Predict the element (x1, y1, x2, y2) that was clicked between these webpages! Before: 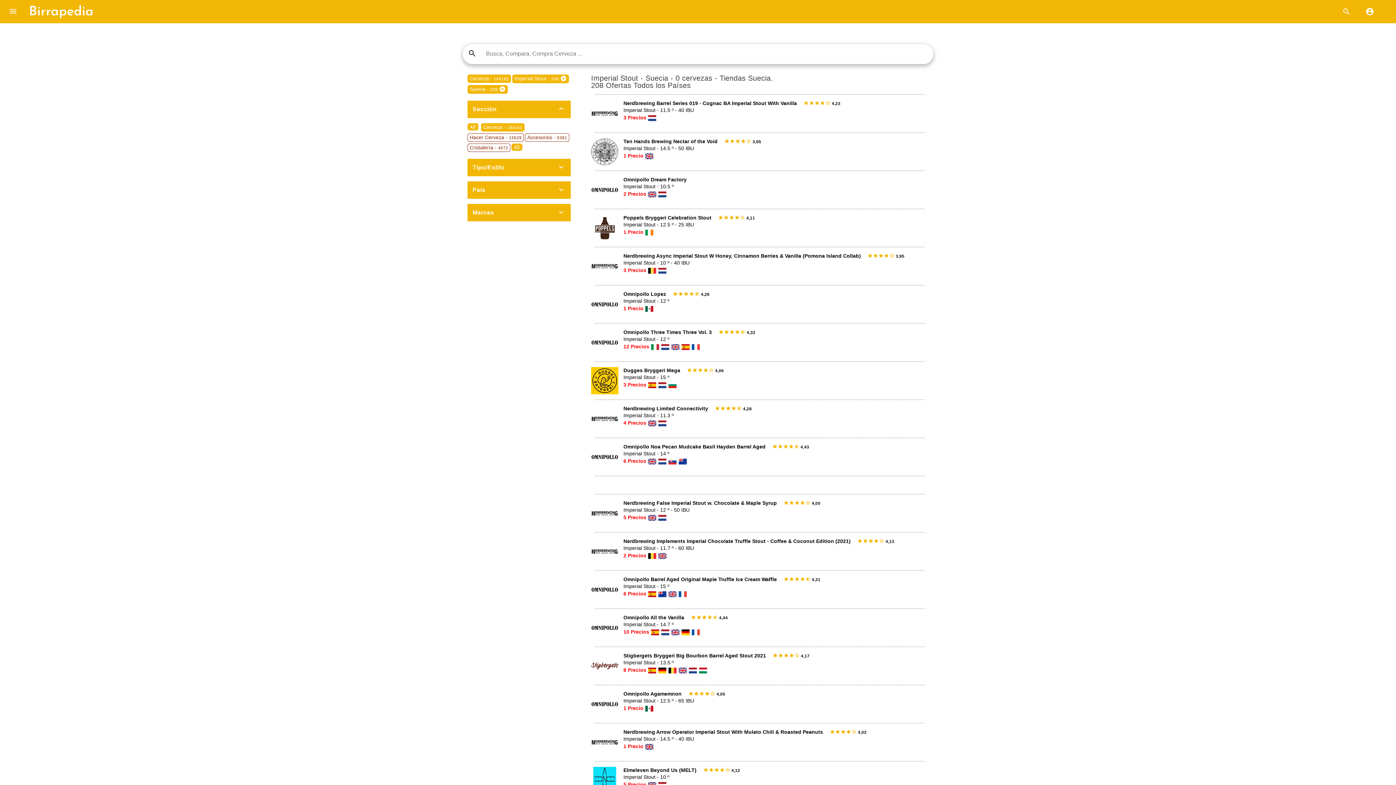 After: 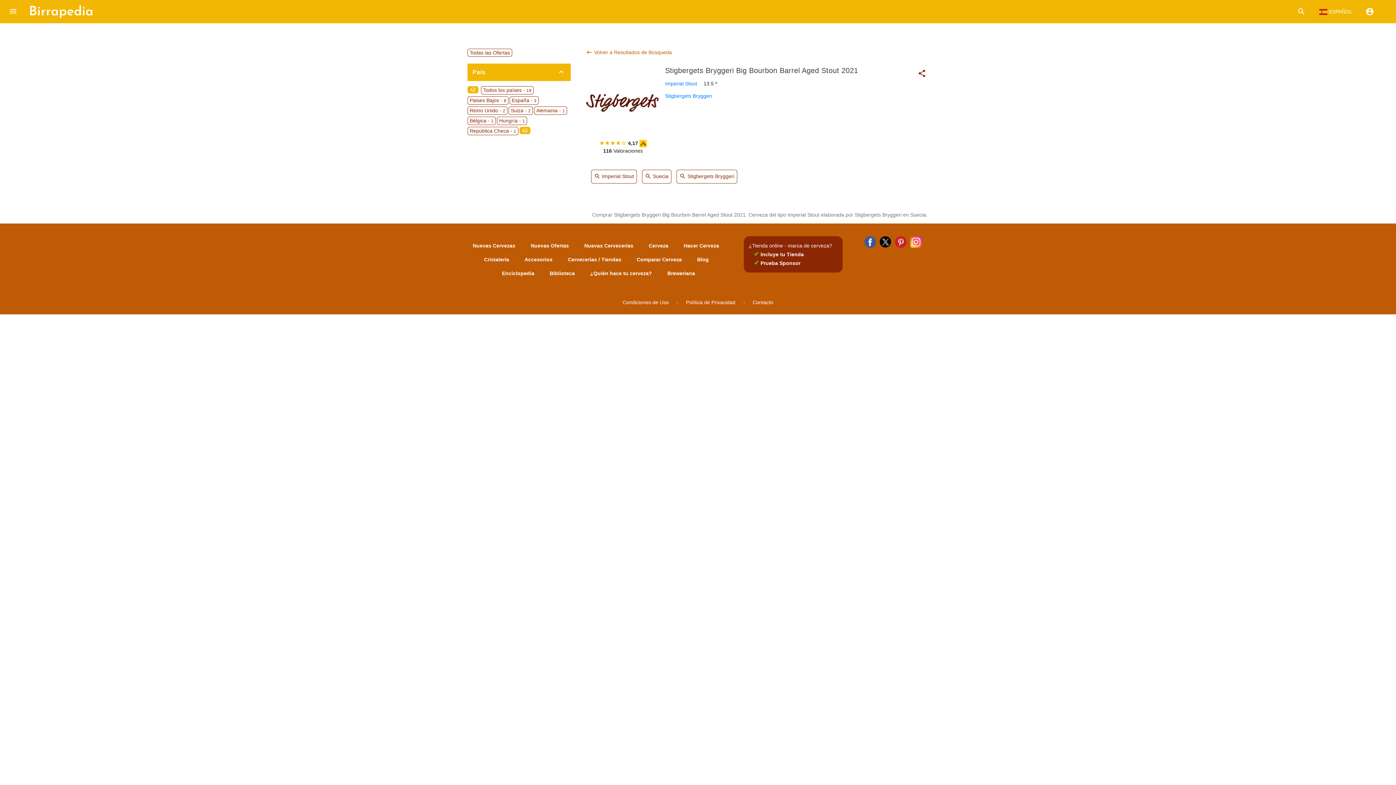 Action: label: Stigbergets Bryggeri Big Bourbon Barrel Aged Stout 2021  bbox: (623, 653, 767, 658)